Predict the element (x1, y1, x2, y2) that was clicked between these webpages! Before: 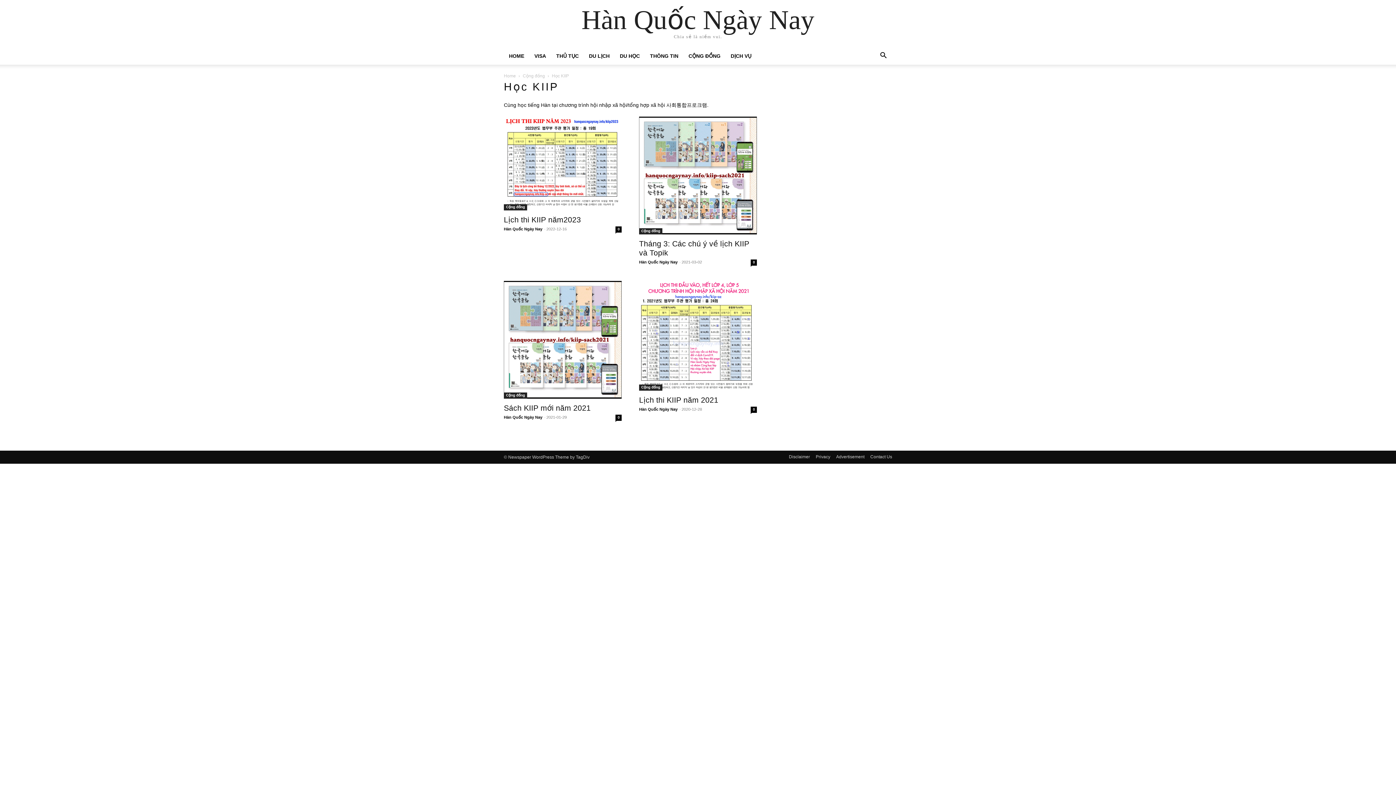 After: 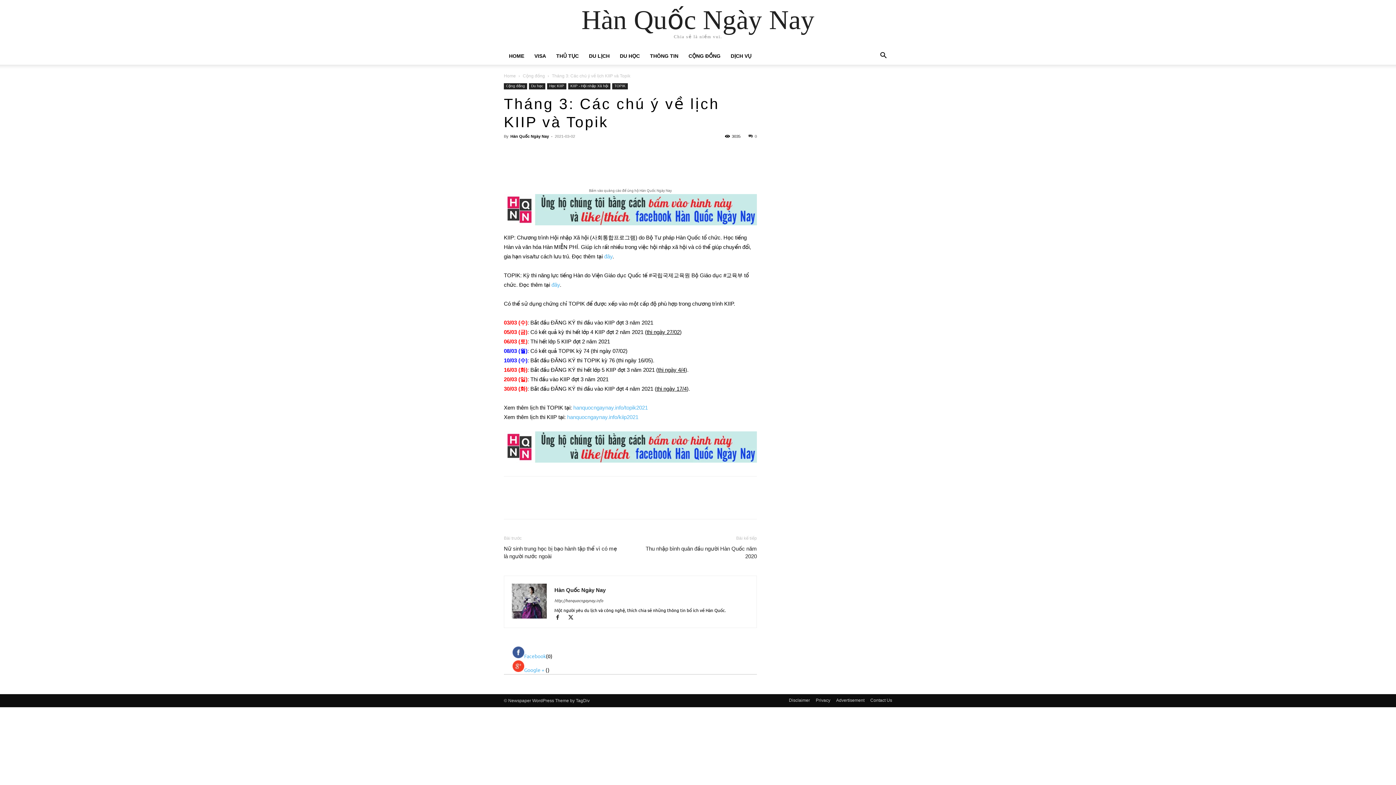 Action: label: 0 bbox: (750, 259, 757, 265)